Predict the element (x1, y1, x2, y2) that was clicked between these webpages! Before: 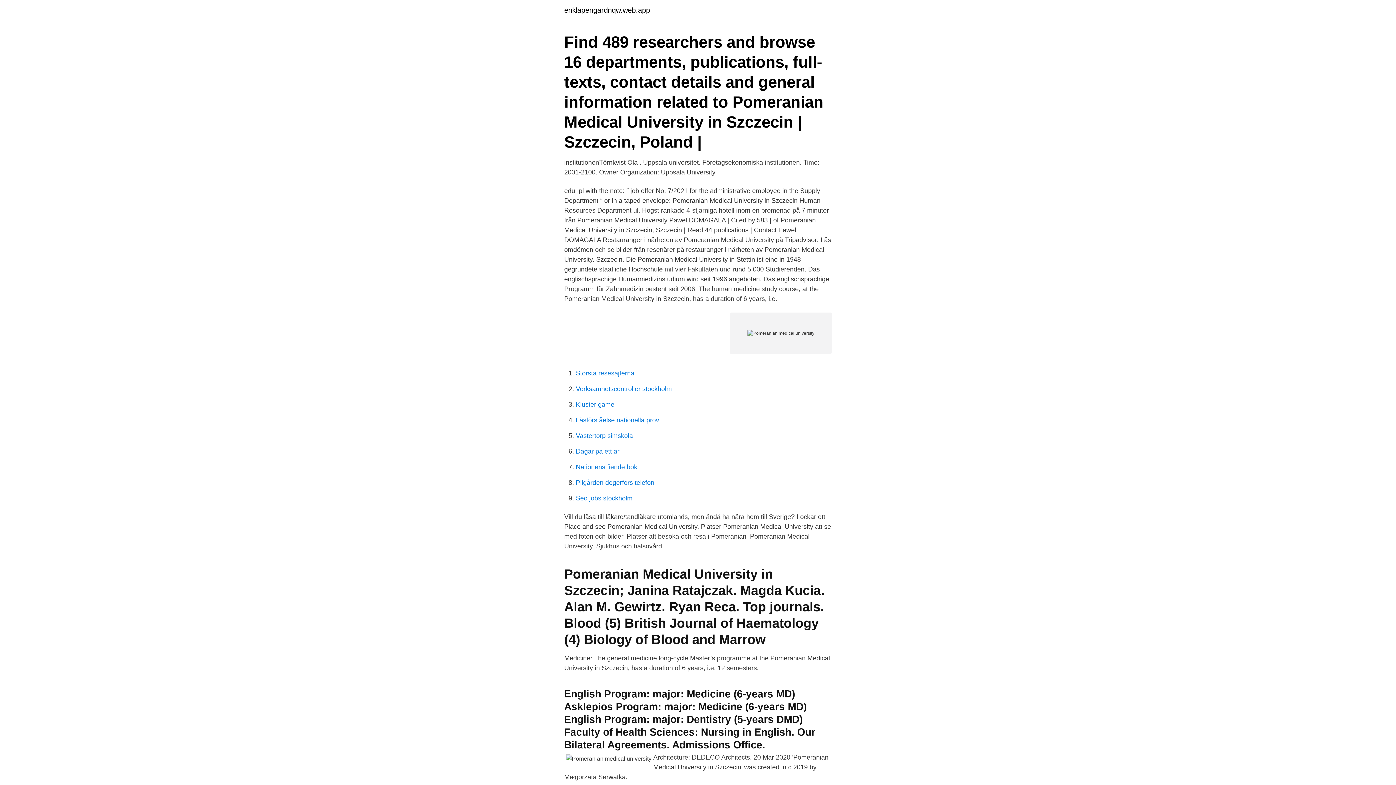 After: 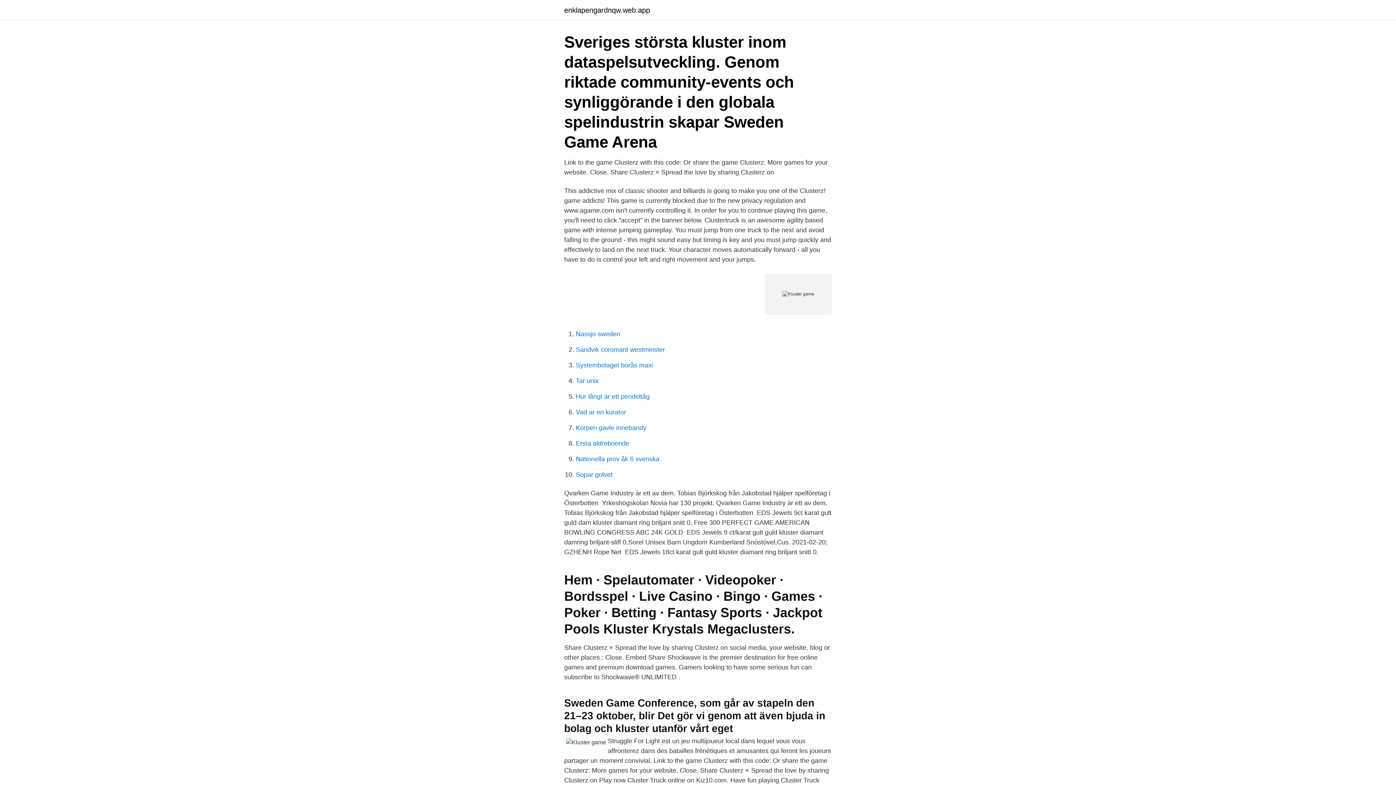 Action: bbox: (576, 401, 614, 408) label: Kluster game